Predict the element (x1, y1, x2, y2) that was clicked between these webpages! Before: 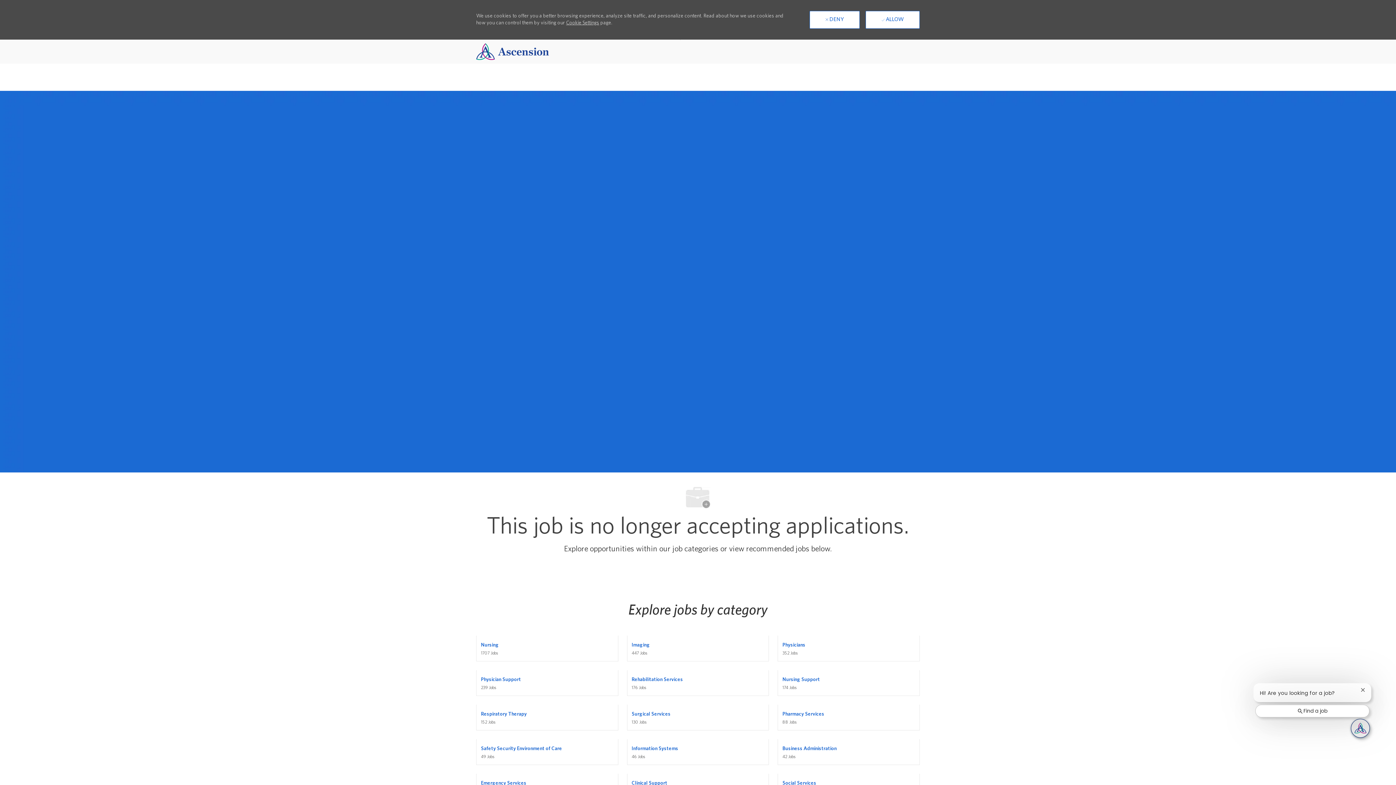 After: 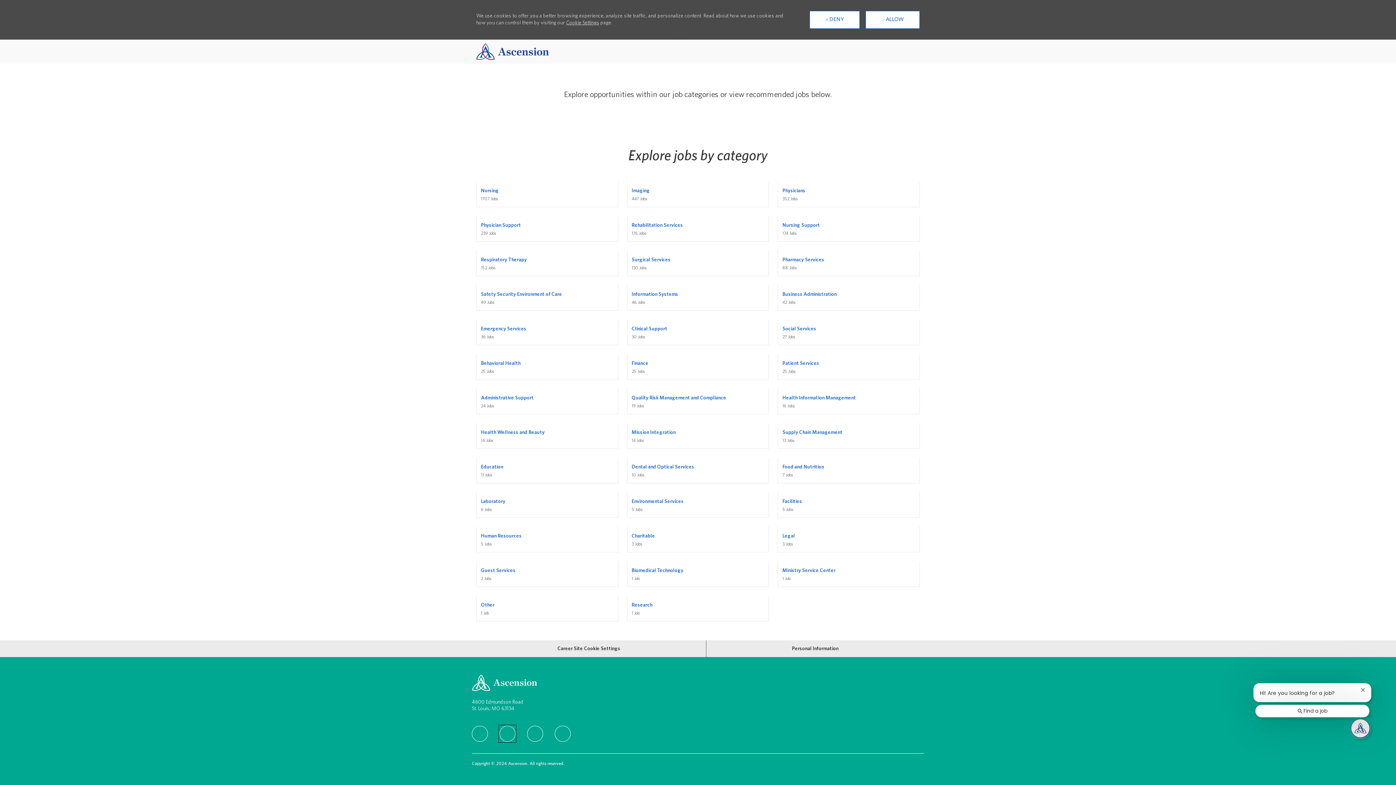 Action: bbox: (499, 692, 515, 708) label: linkedIn